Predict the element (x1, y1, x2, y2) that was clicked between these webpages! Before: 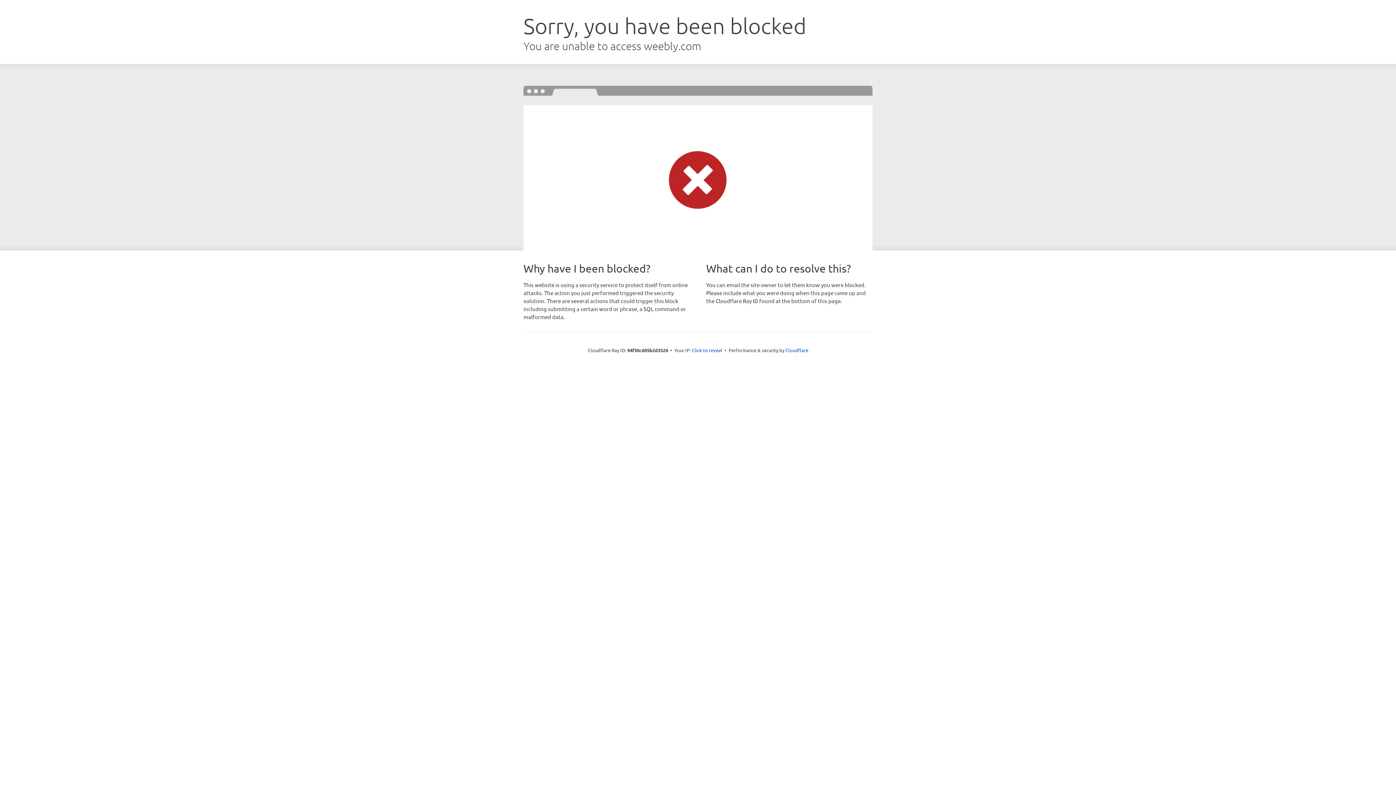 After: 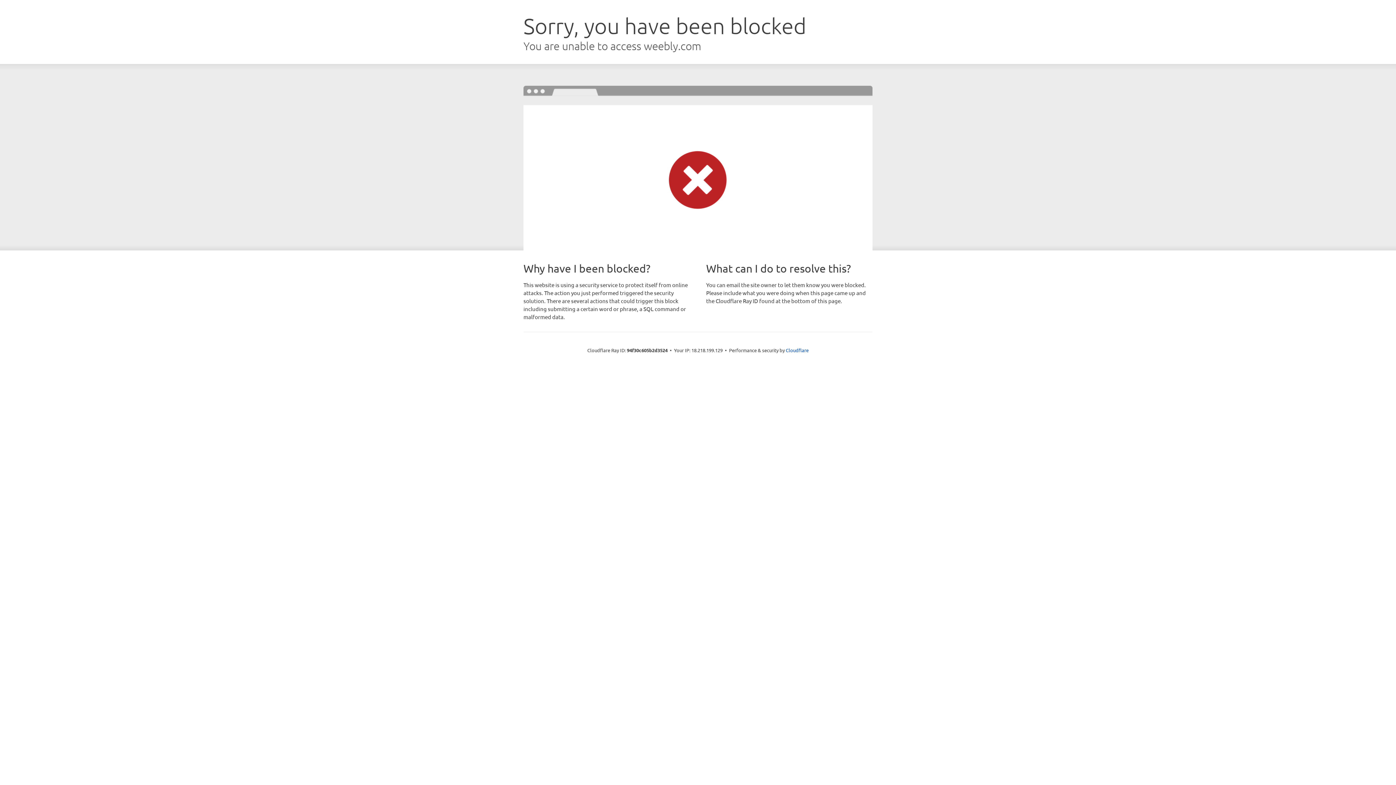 Action: bbox: (692, 346, 722, 353) label: Click to reveal